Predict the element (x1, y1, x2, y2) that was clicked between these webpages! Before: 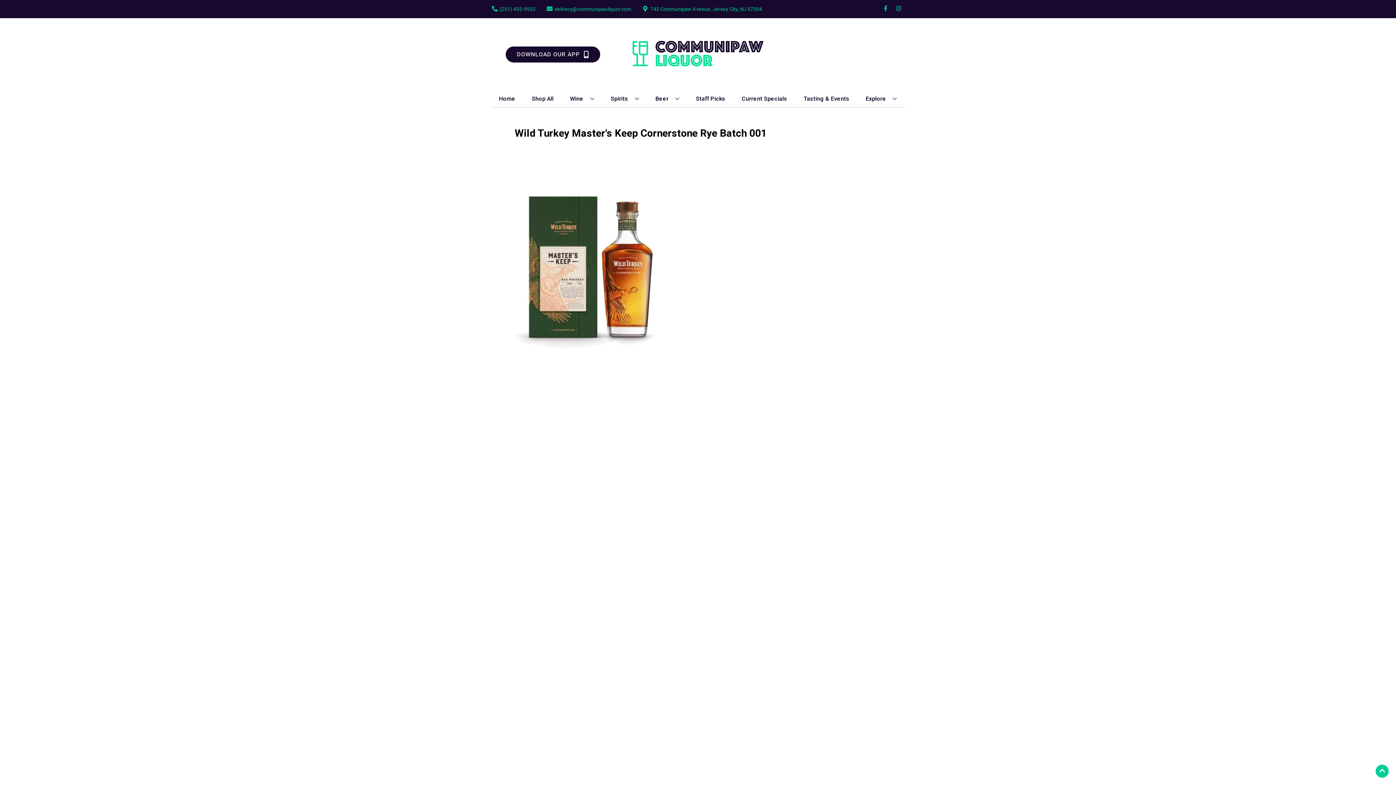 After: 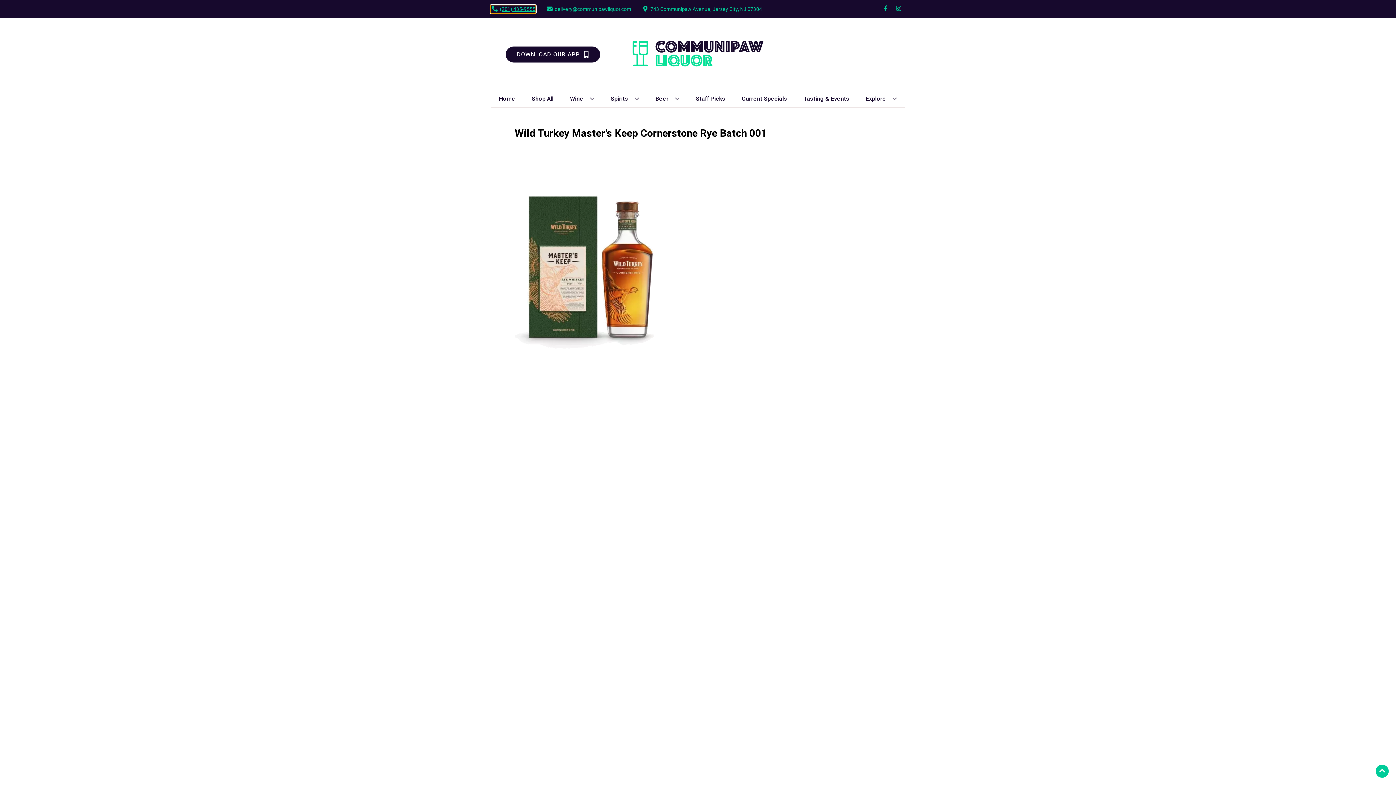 Action: bbox: (490, 5, 535, 12) label: Store number is (201) 435-9555 Clicking will open a link in a new tab